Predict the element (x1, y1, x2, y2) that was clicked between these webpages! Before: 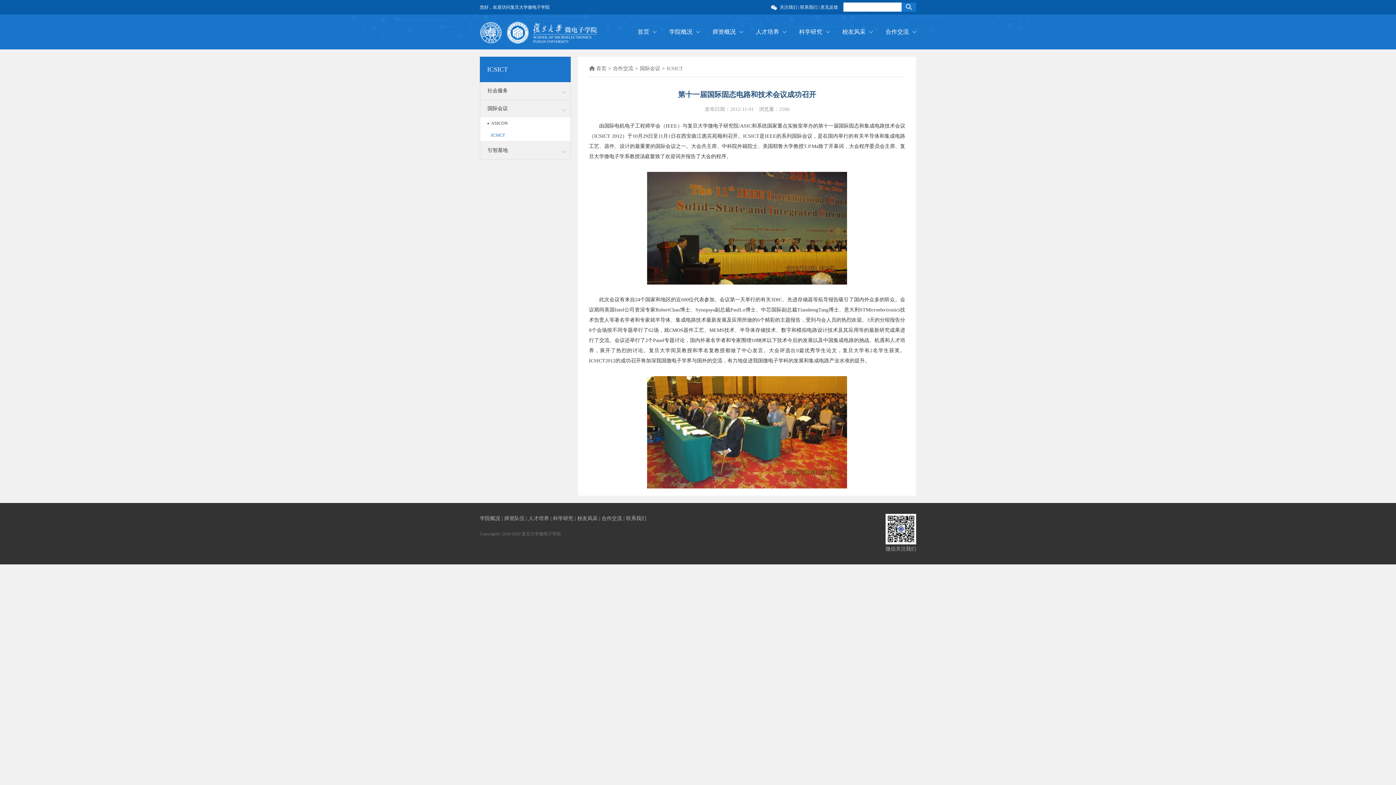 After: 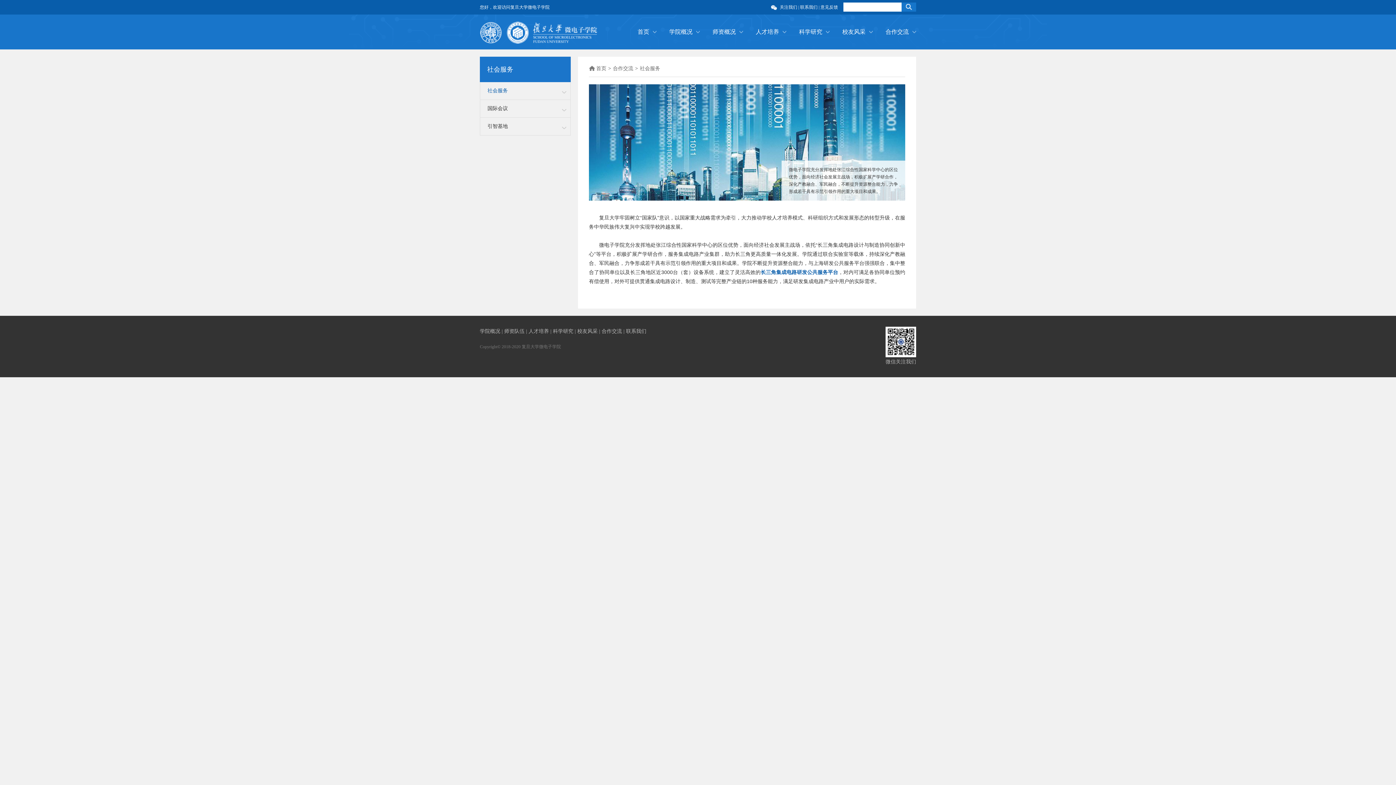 Action: bbox: (480, 82, 592, 99) label: 社会服务